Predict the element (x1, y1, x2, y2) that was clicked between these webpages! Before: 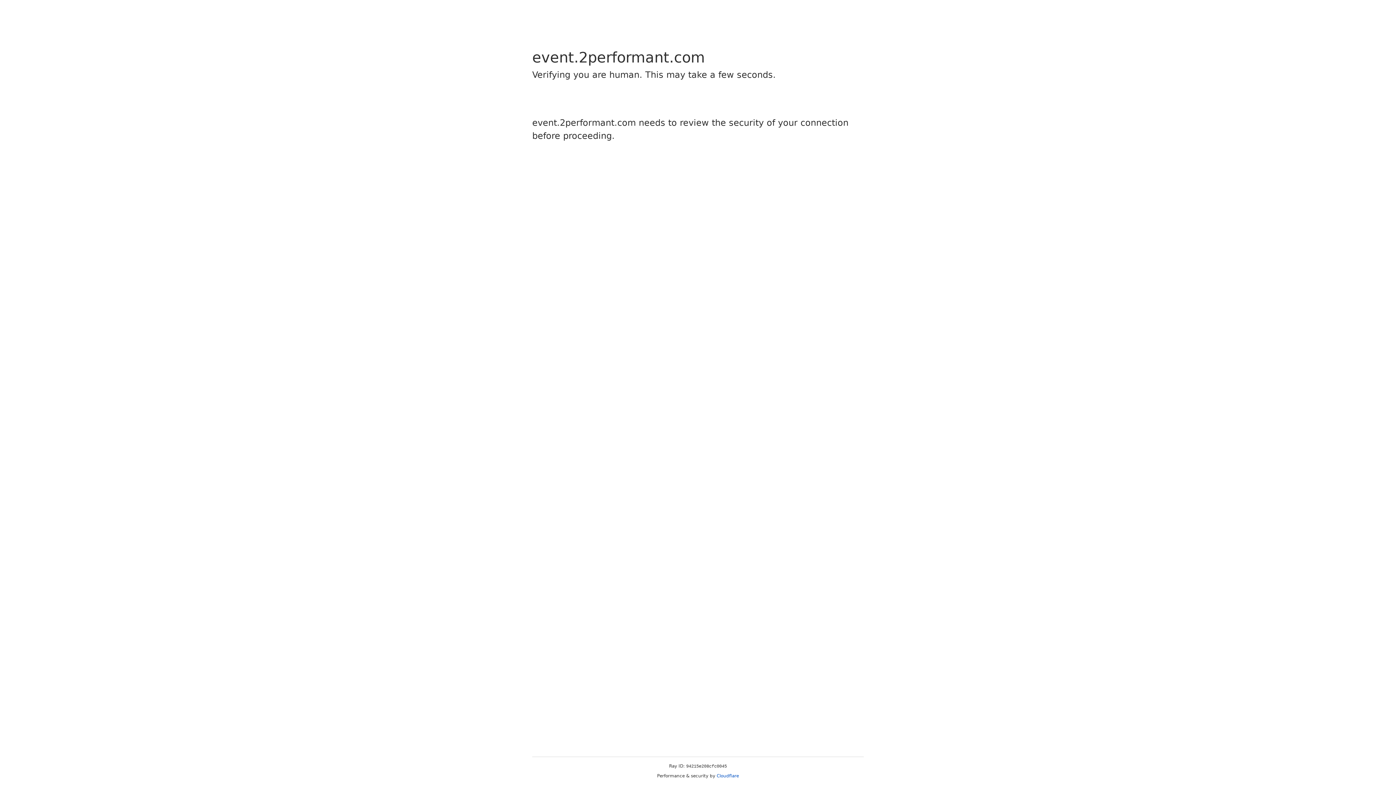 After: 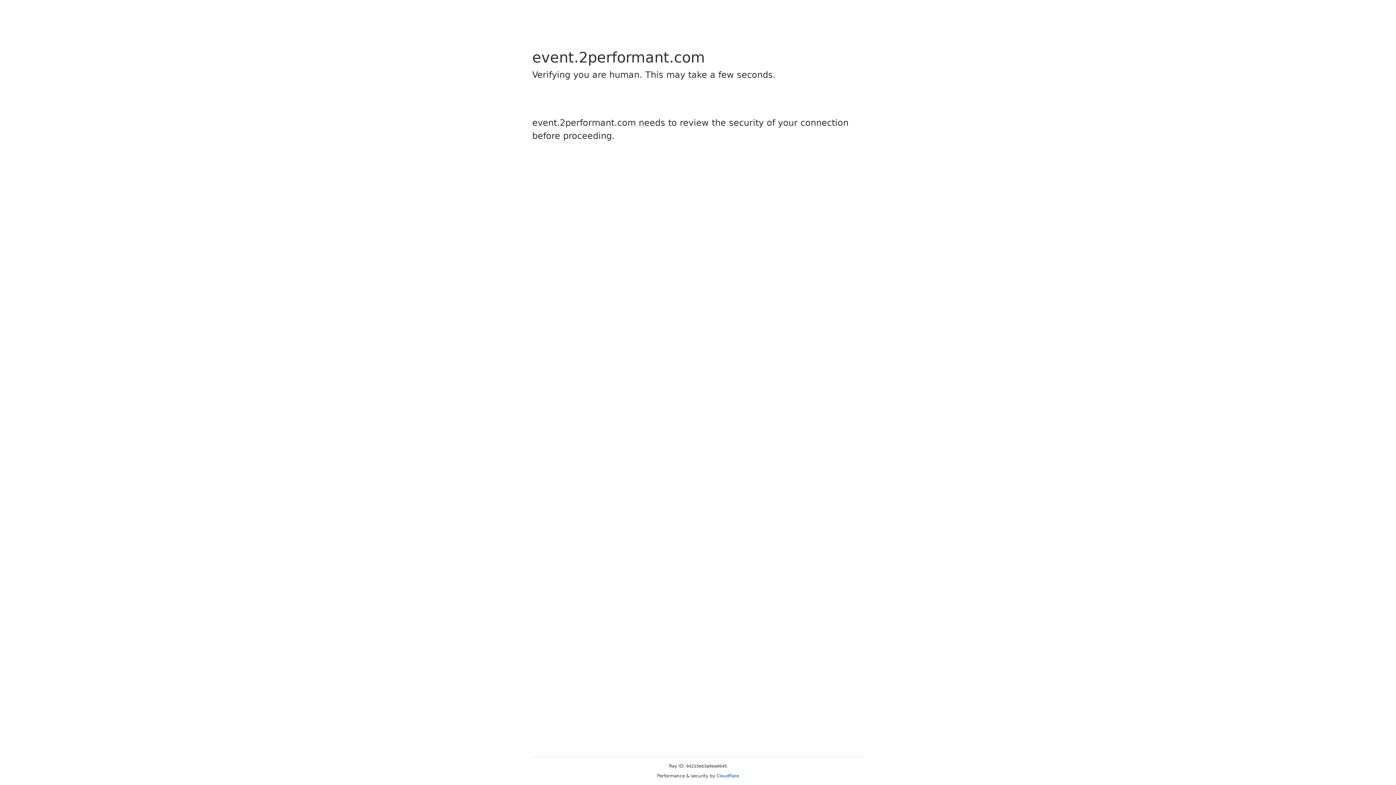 Action: bbox: (716, 773, 739, 778) label: Cloudflare